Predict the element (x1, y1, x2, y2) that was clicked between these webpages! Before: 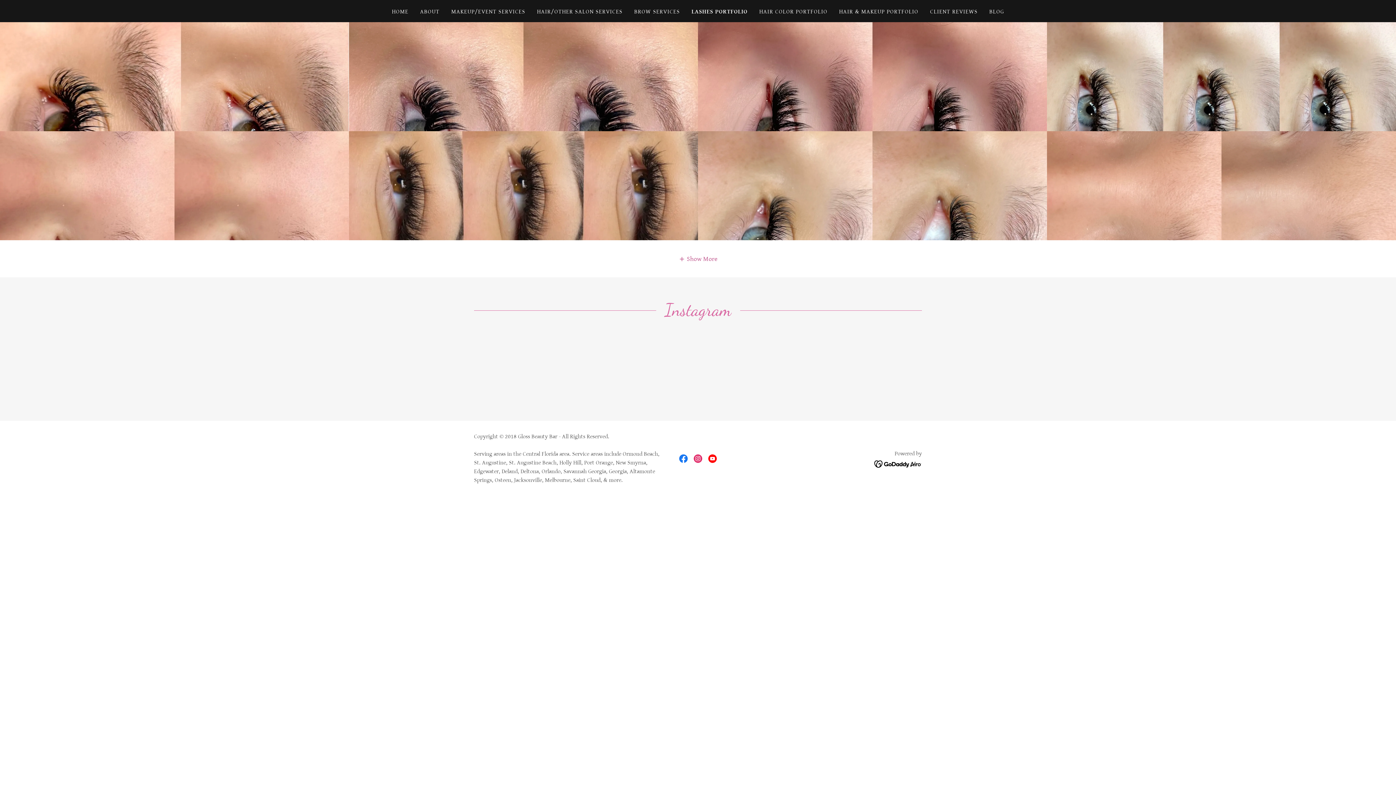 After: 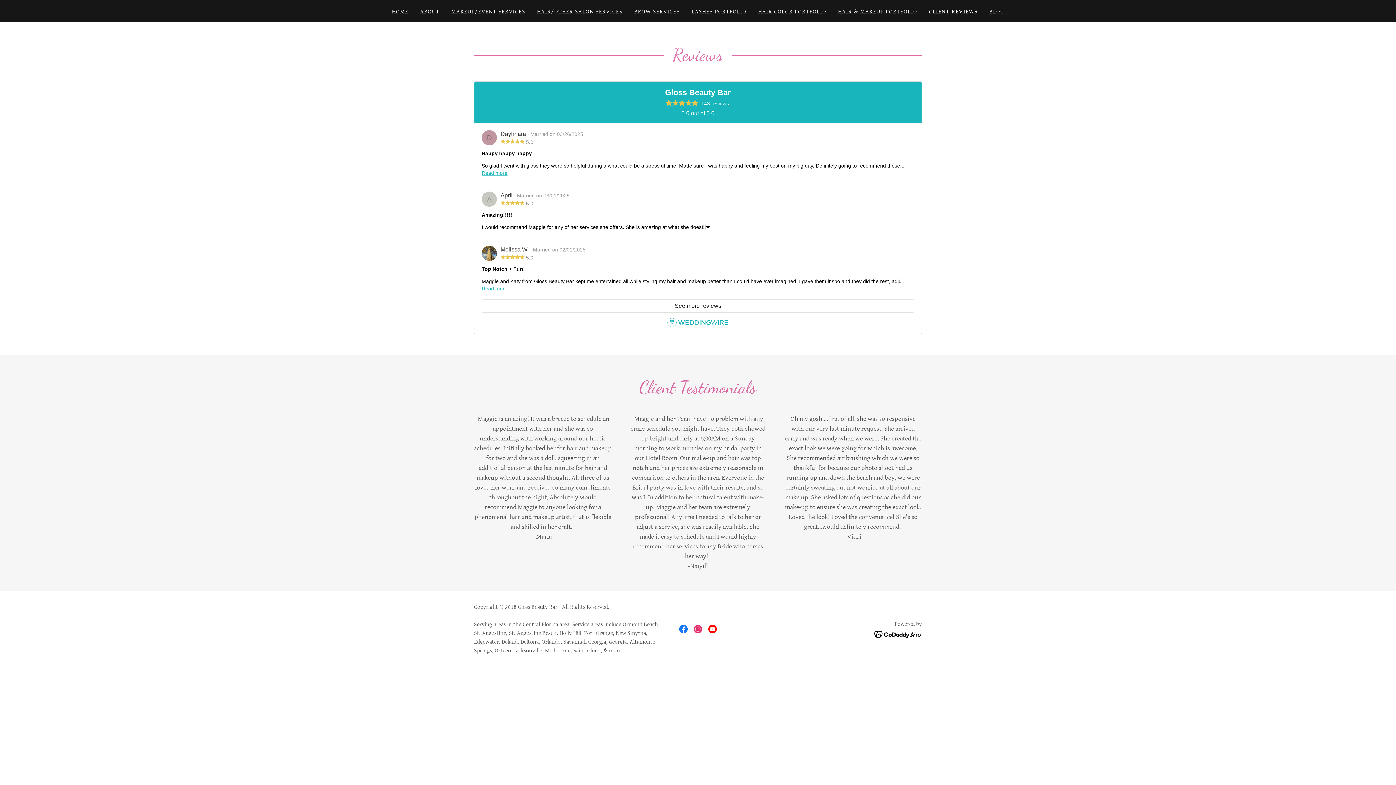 Action: bbox: (928, 5, 980, 18) label: CLIENT REVIEWS